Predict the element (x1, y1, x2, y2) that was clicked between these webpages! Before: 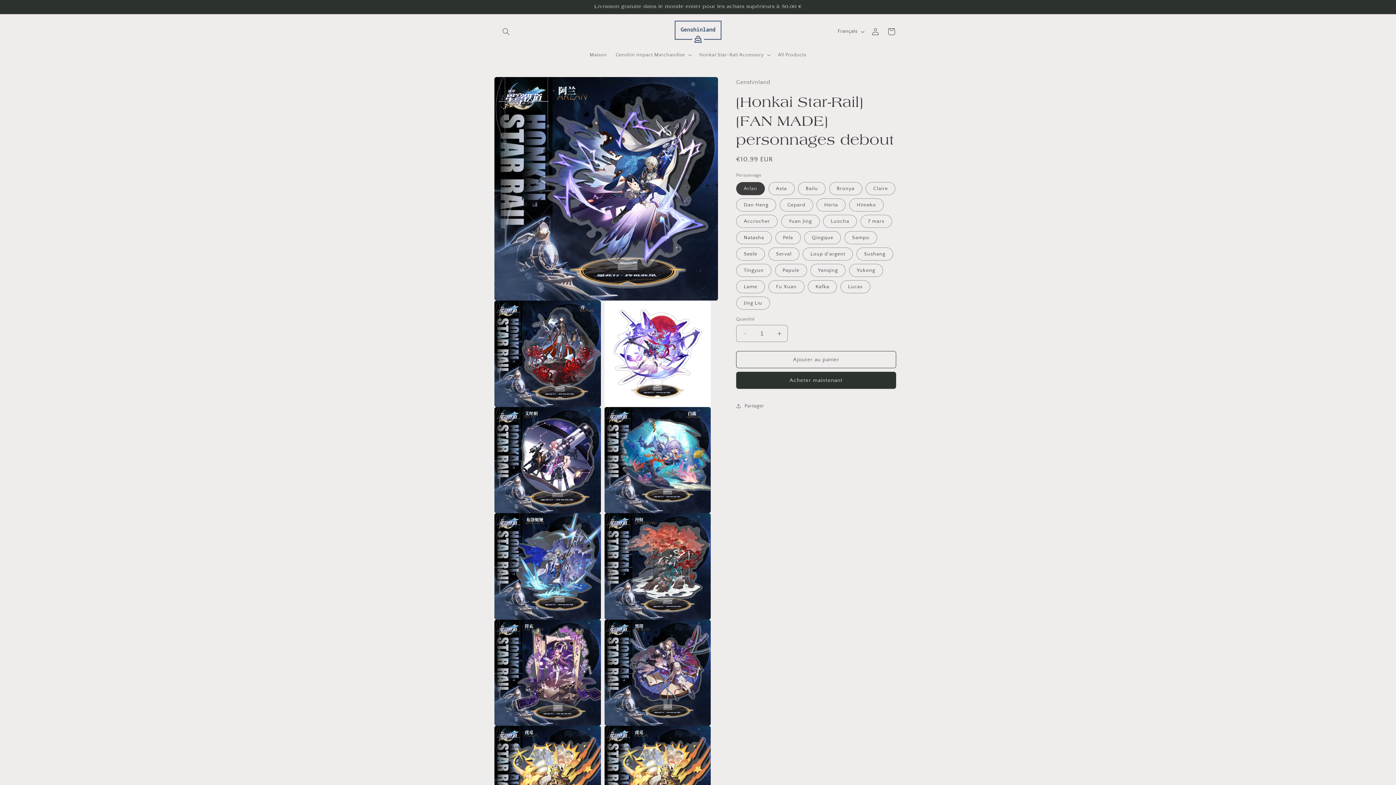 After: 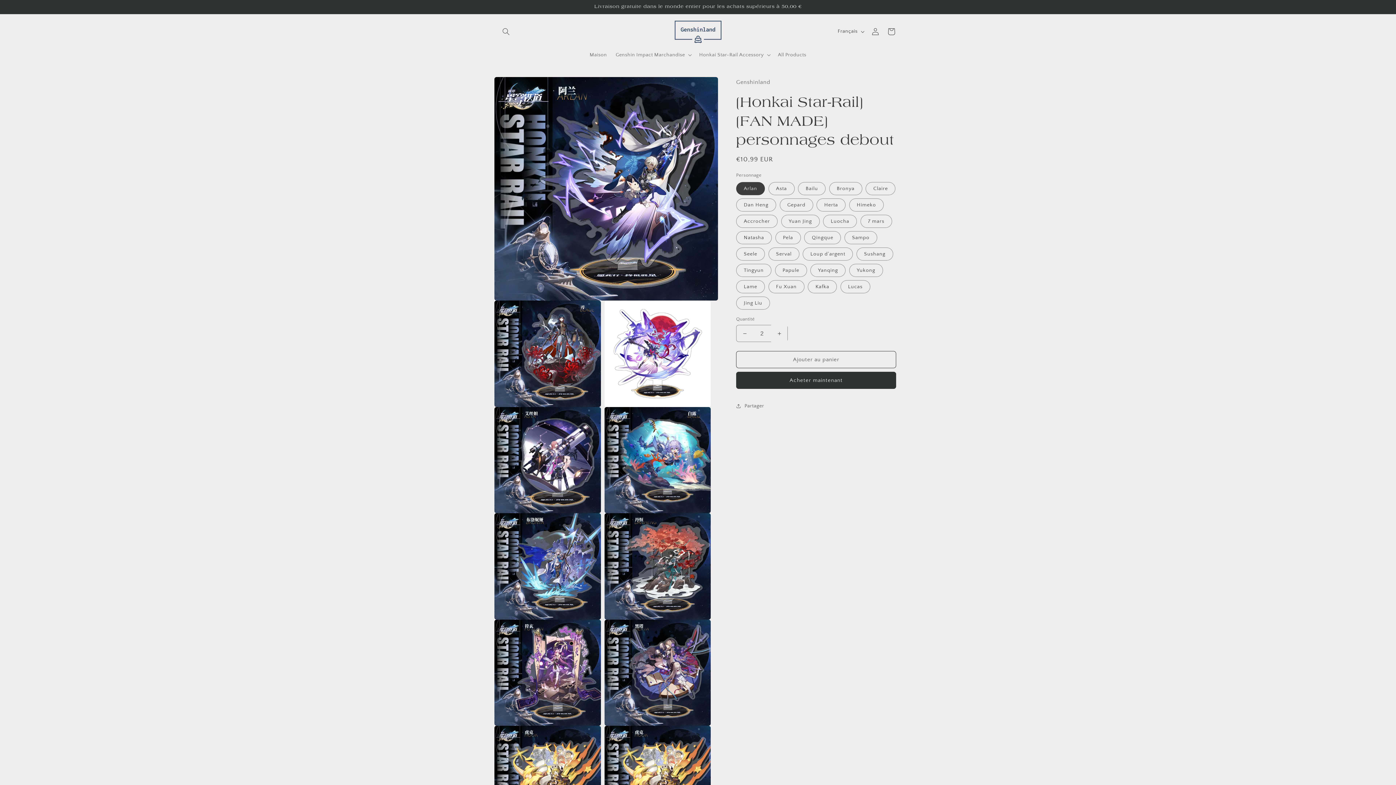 Action: bbox: (771, 325, 787, 342) label: Augmenter la quantité de [Honkai Star-Rail] [FAN MADE] personnages debout